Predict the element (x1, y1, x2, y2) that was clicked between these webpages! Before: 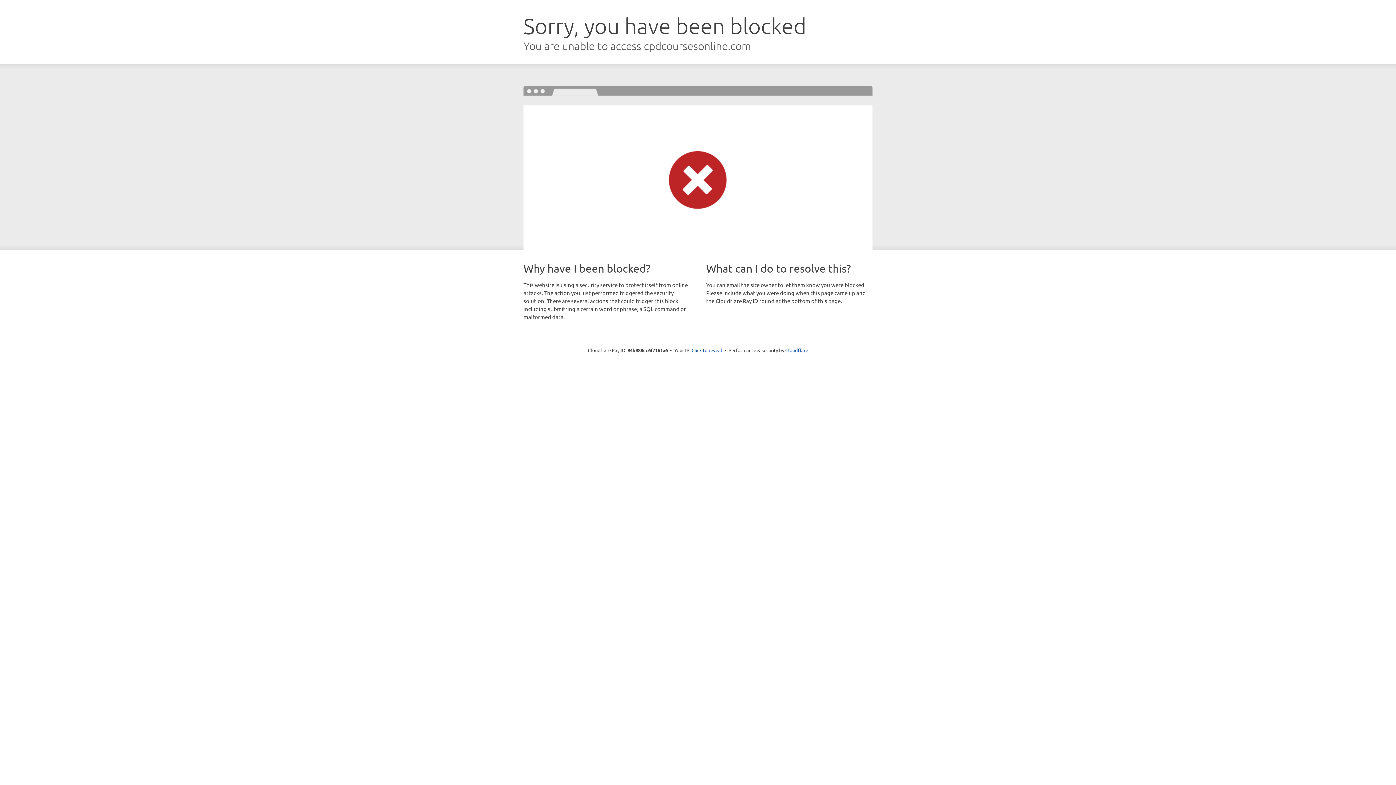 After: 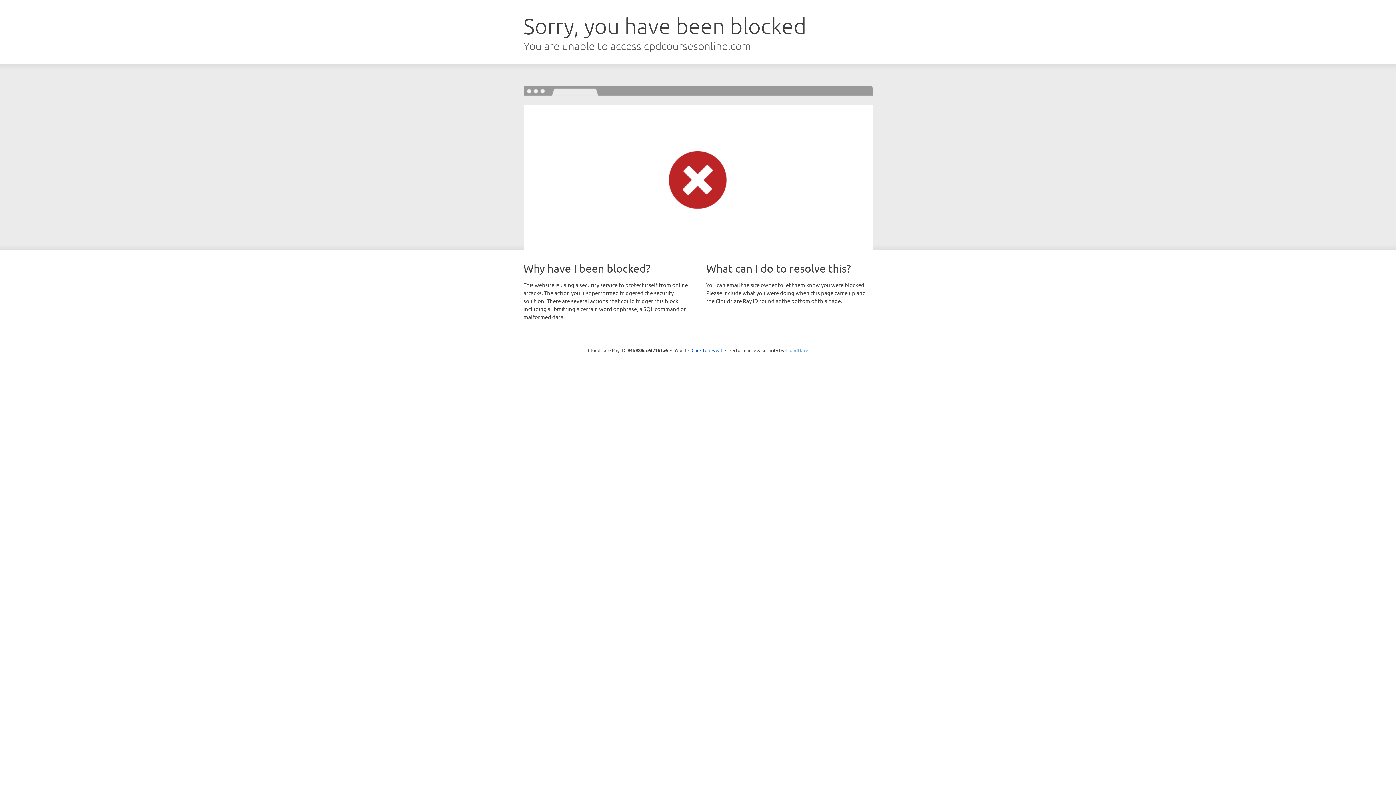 Action: label: Cloudflare bbox: (785, 347, 808, 353)